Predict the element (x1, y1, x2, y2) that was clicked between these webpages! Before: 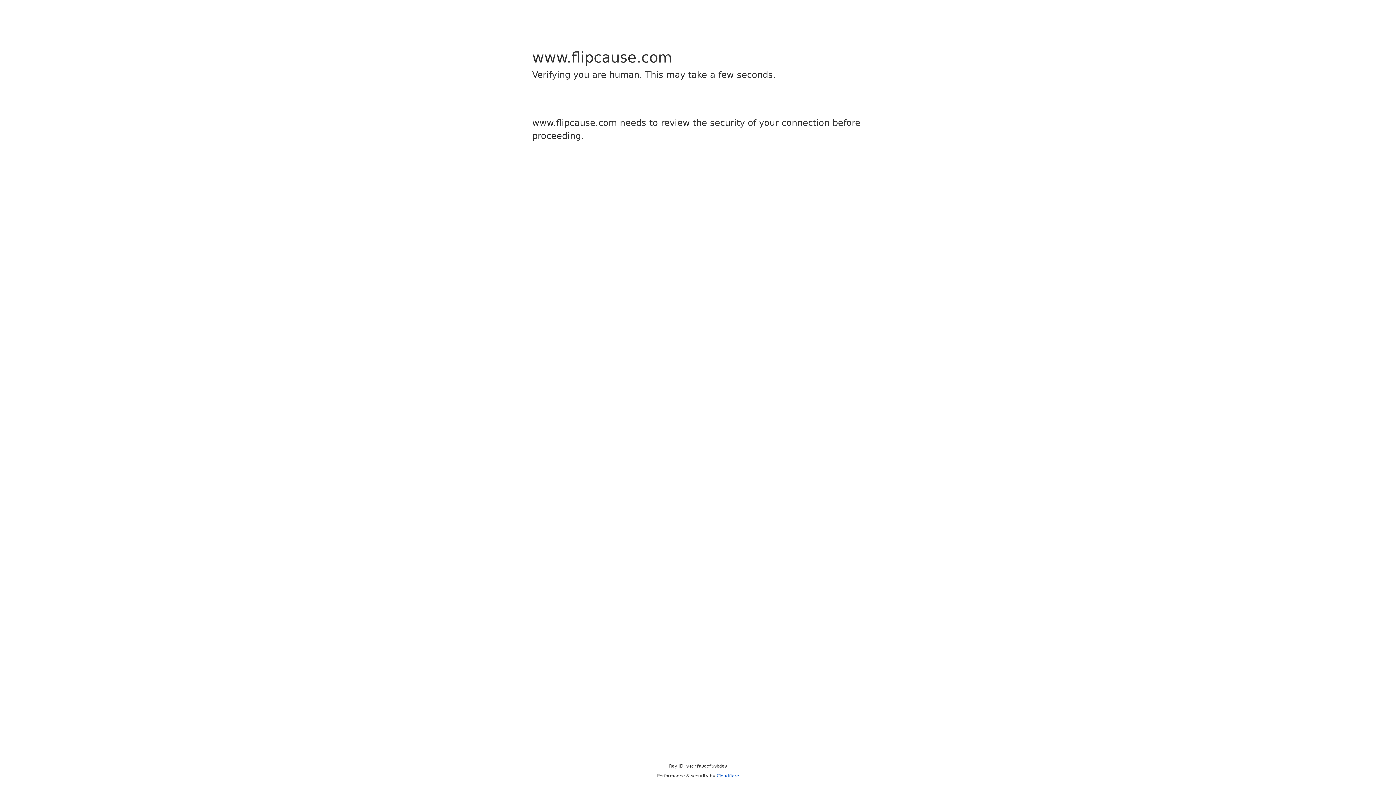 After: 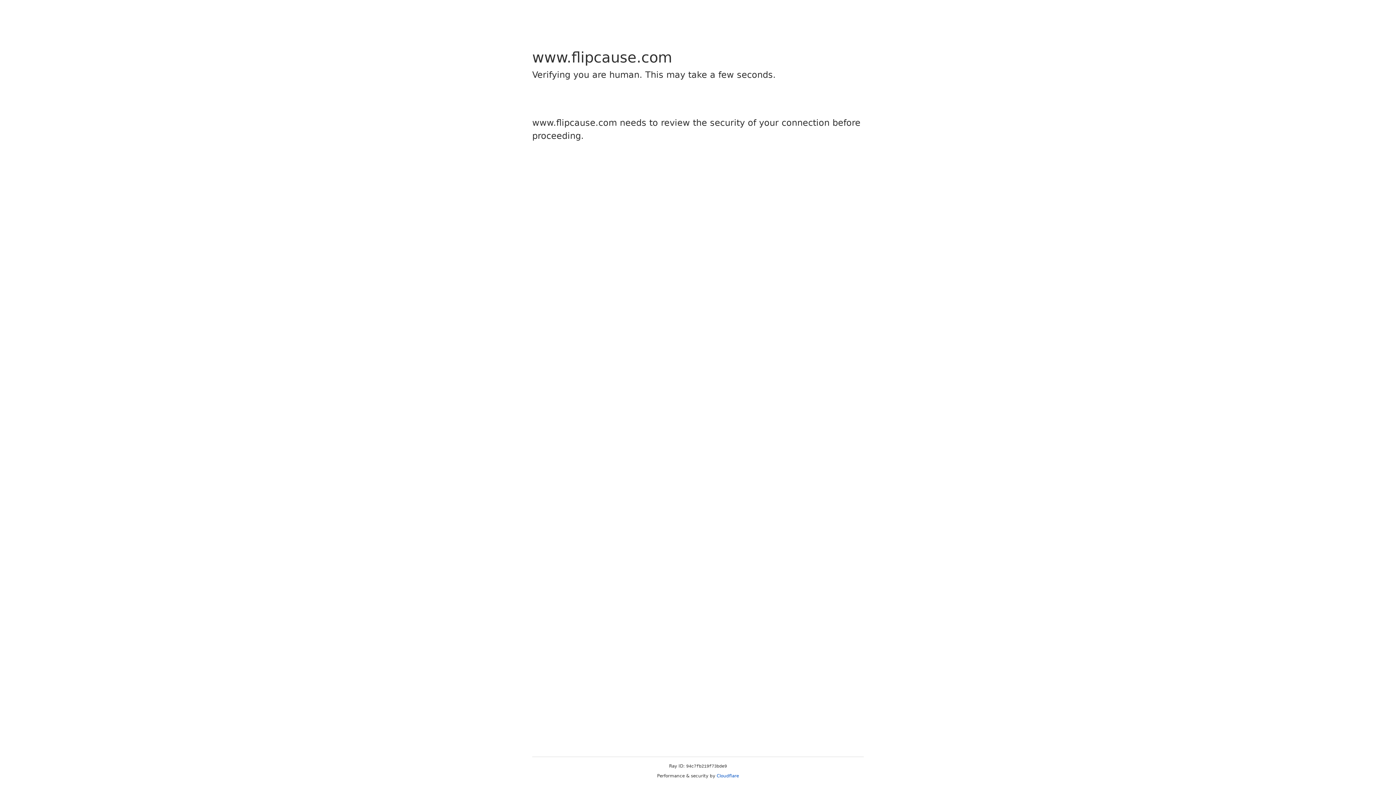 Action: label: Cloudflare bbox: (716, 773, 739, 778)